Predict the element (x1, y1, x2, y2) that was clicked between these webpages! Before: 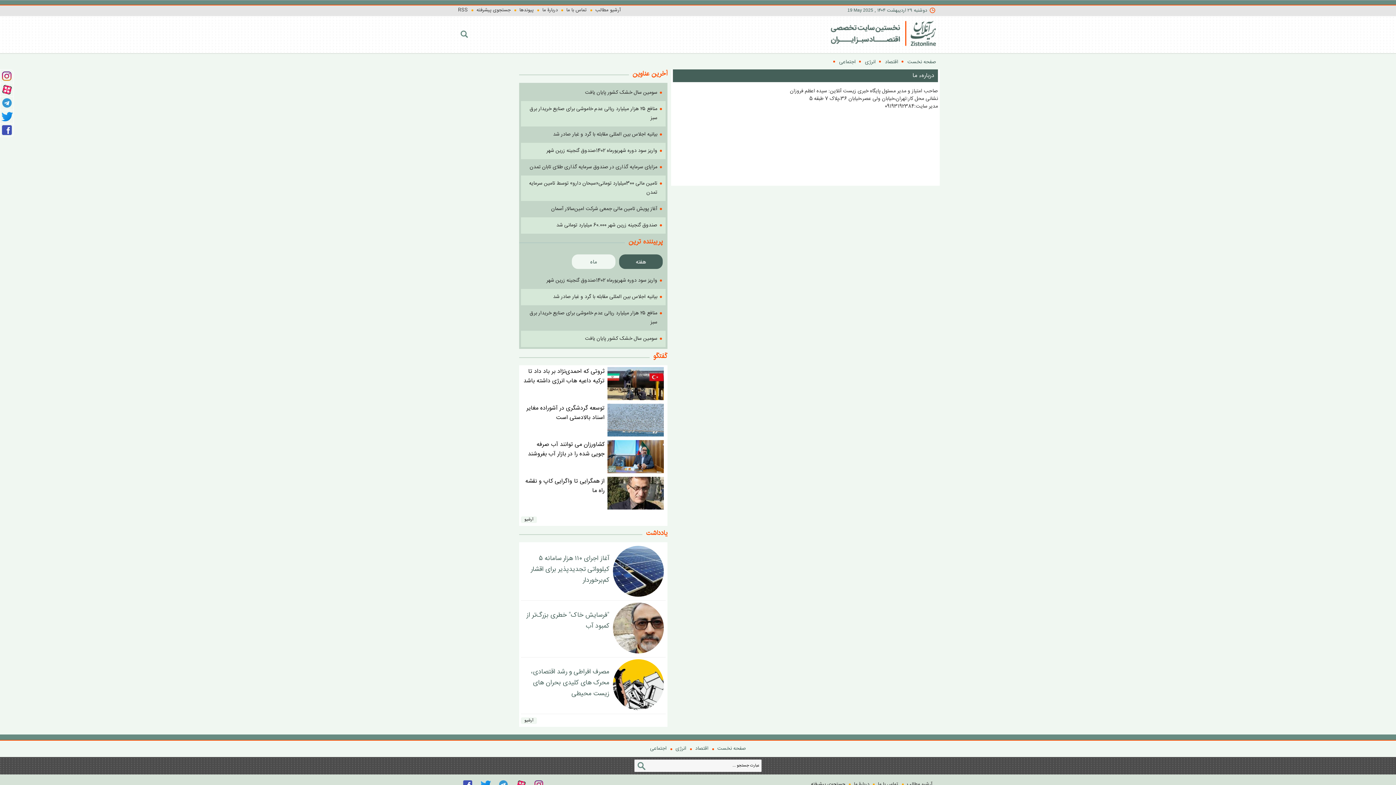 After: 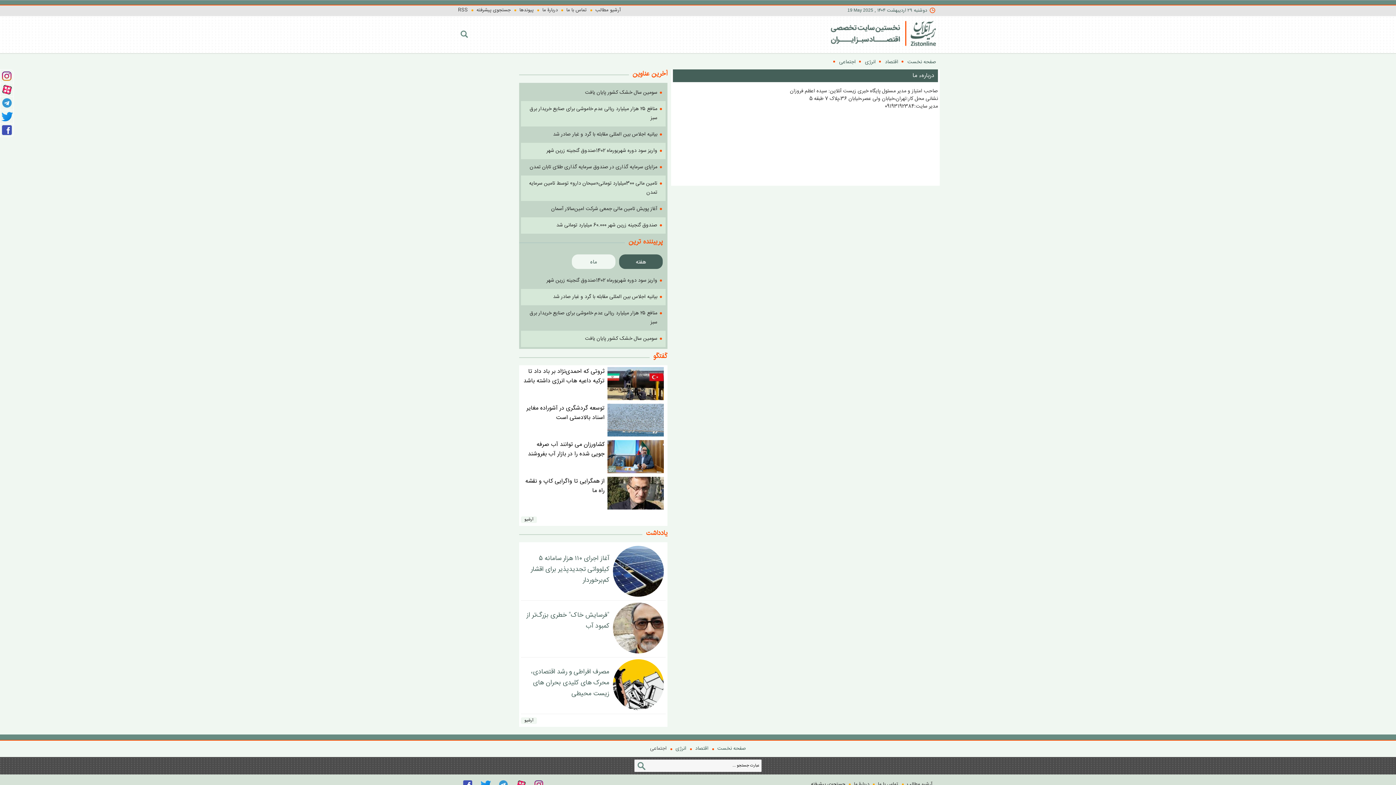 Action: label: اجتماعی bbox: (650, 744, 666, 753)